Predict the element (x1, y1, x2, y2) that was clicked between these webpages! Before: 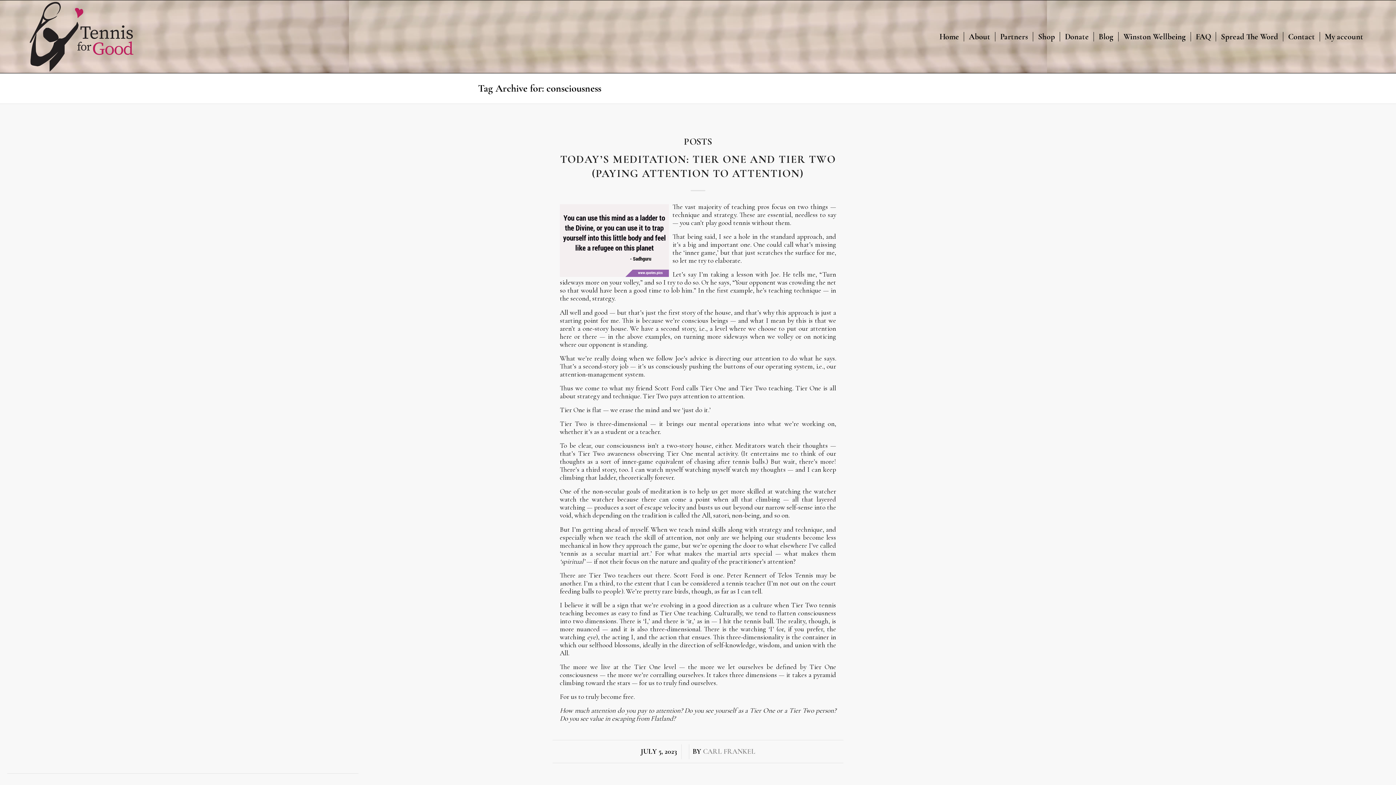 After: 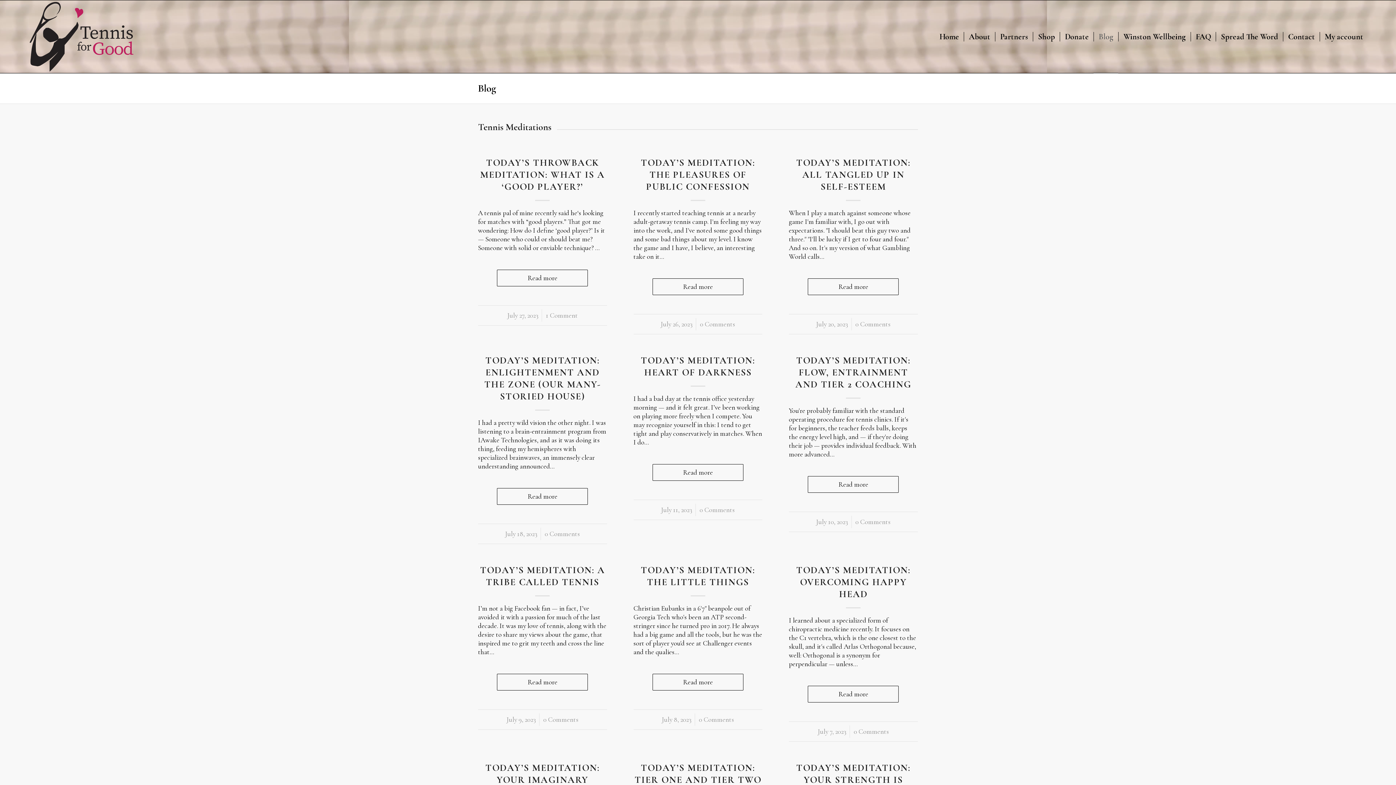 Action: label: Blog bbox: (1093, 0, 1118, 73)